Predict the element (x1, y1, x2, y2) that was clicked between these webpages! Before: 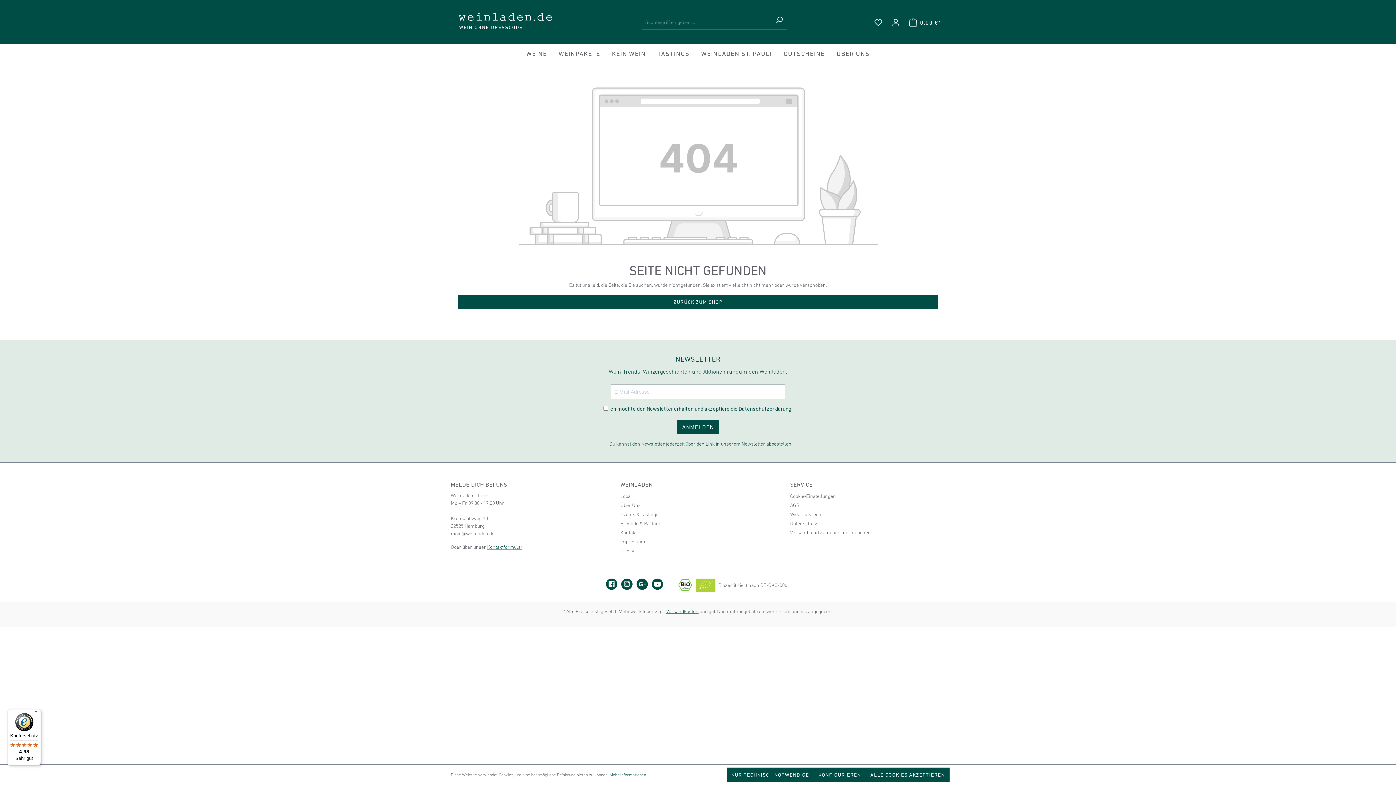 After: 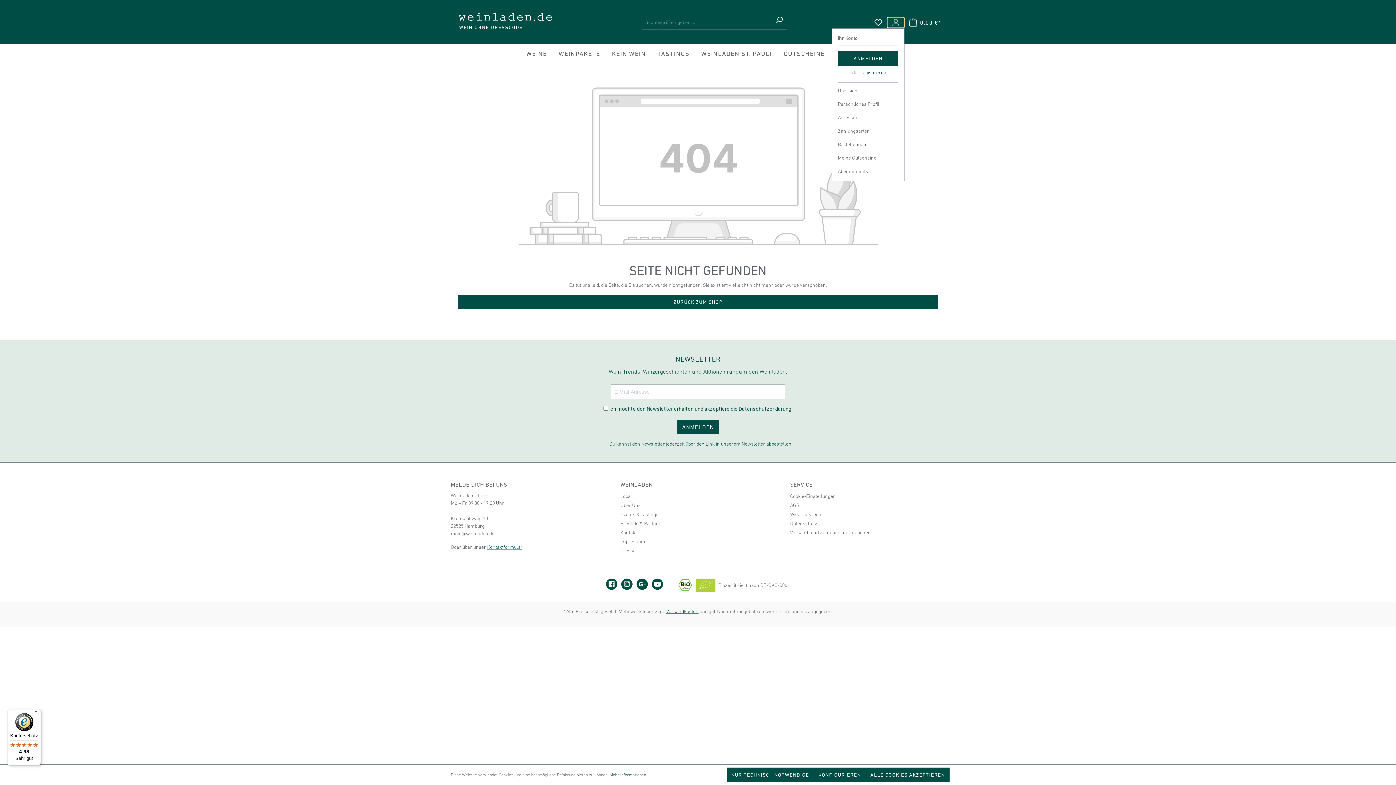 Action: bbox: (887, 17, 904, 27) label: Ihr Konto